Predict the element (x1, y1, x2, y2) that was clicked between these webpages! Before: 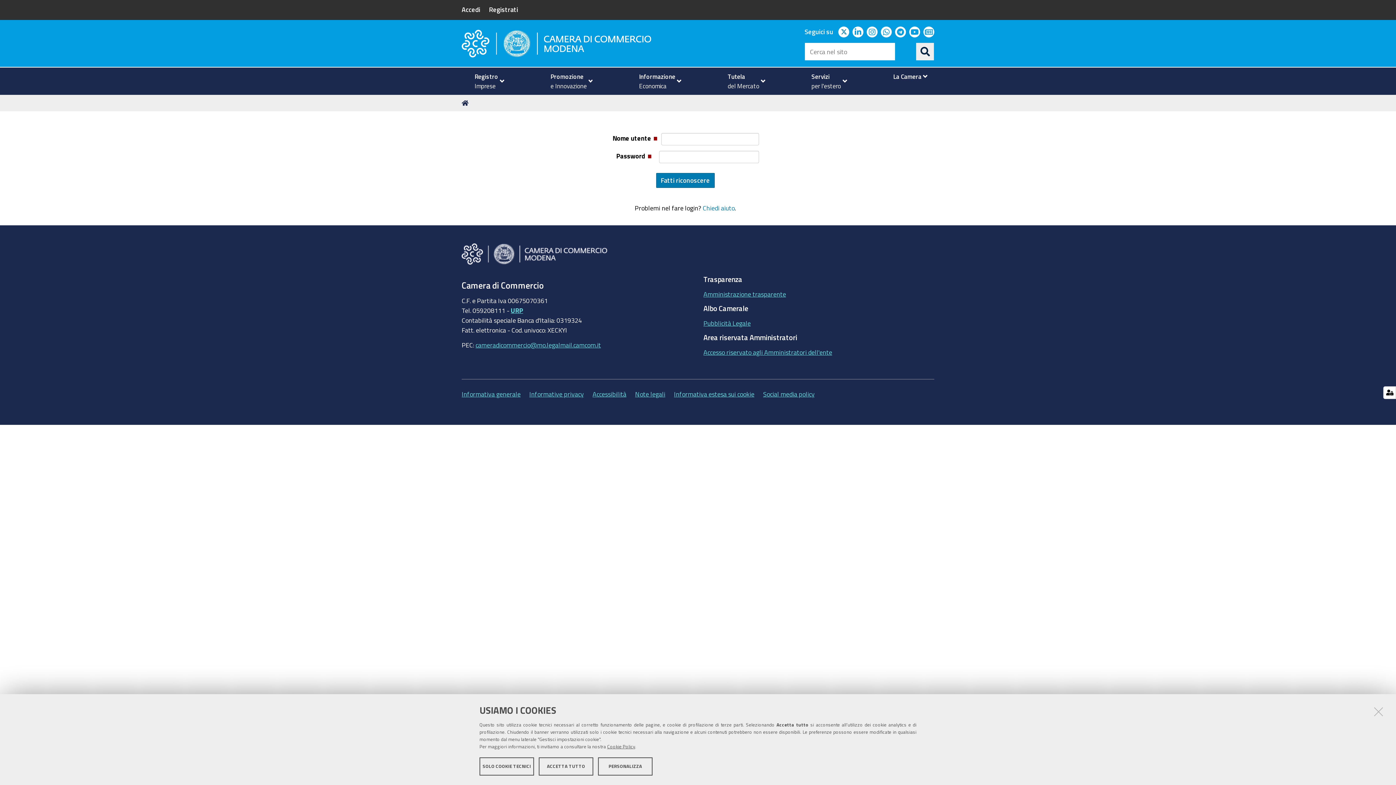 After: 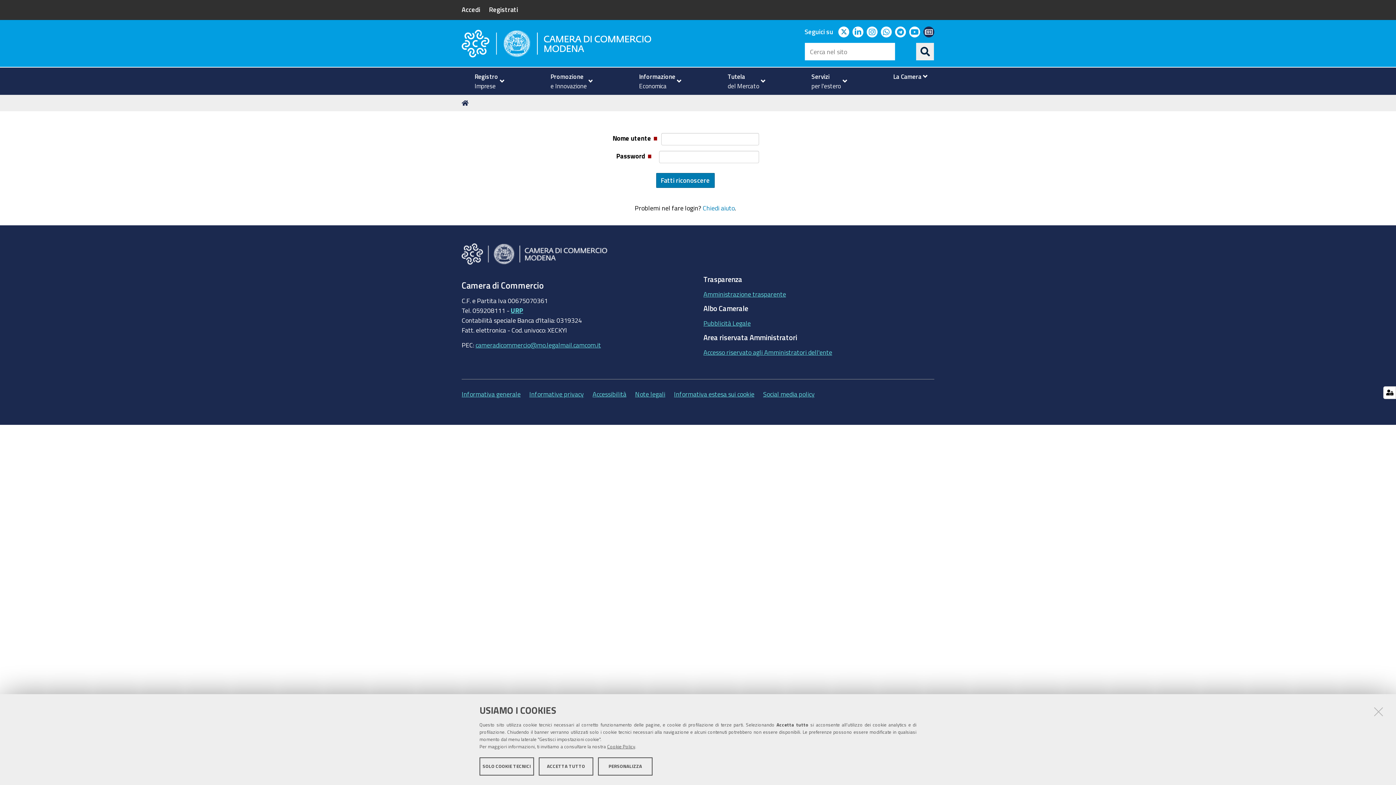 Action: bbox: (923, 26, 934, 37) label: newsletter